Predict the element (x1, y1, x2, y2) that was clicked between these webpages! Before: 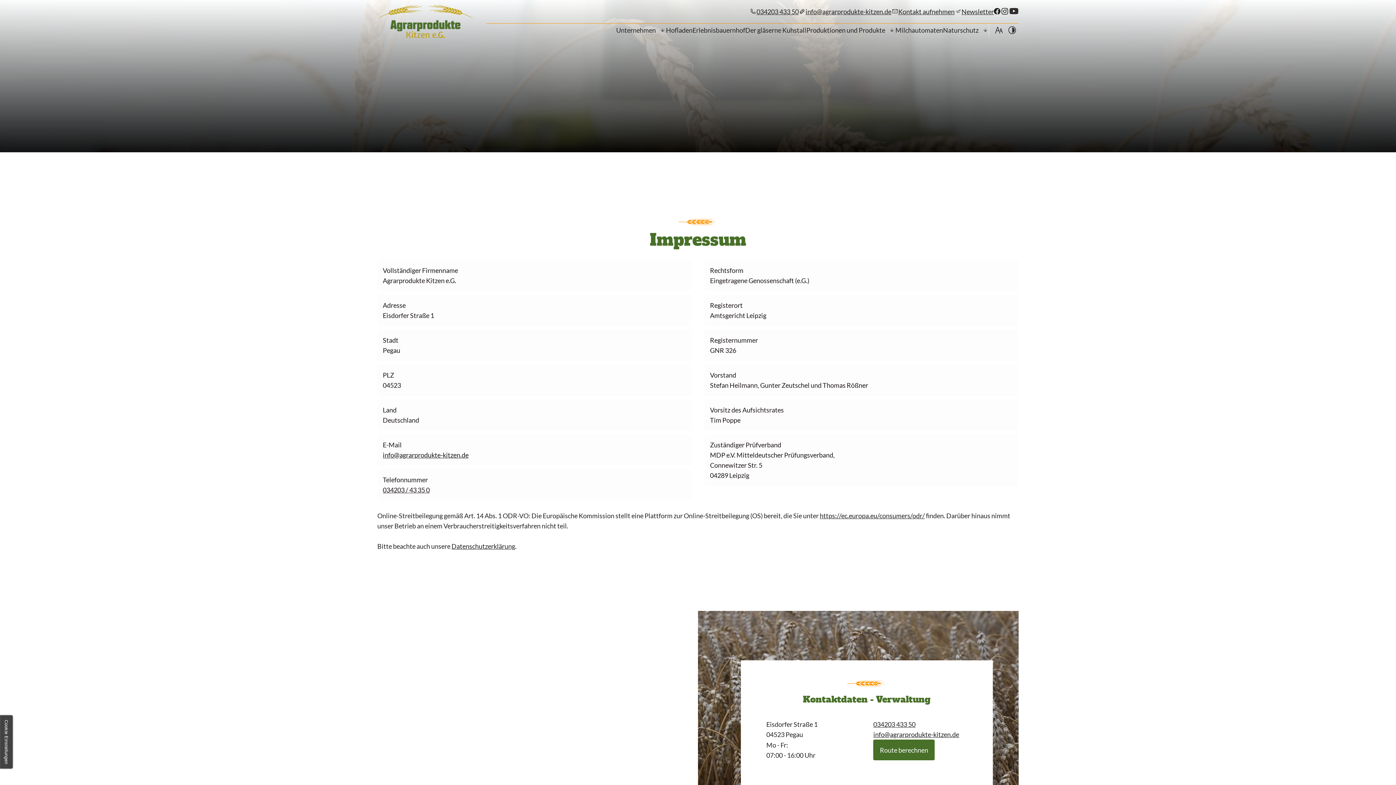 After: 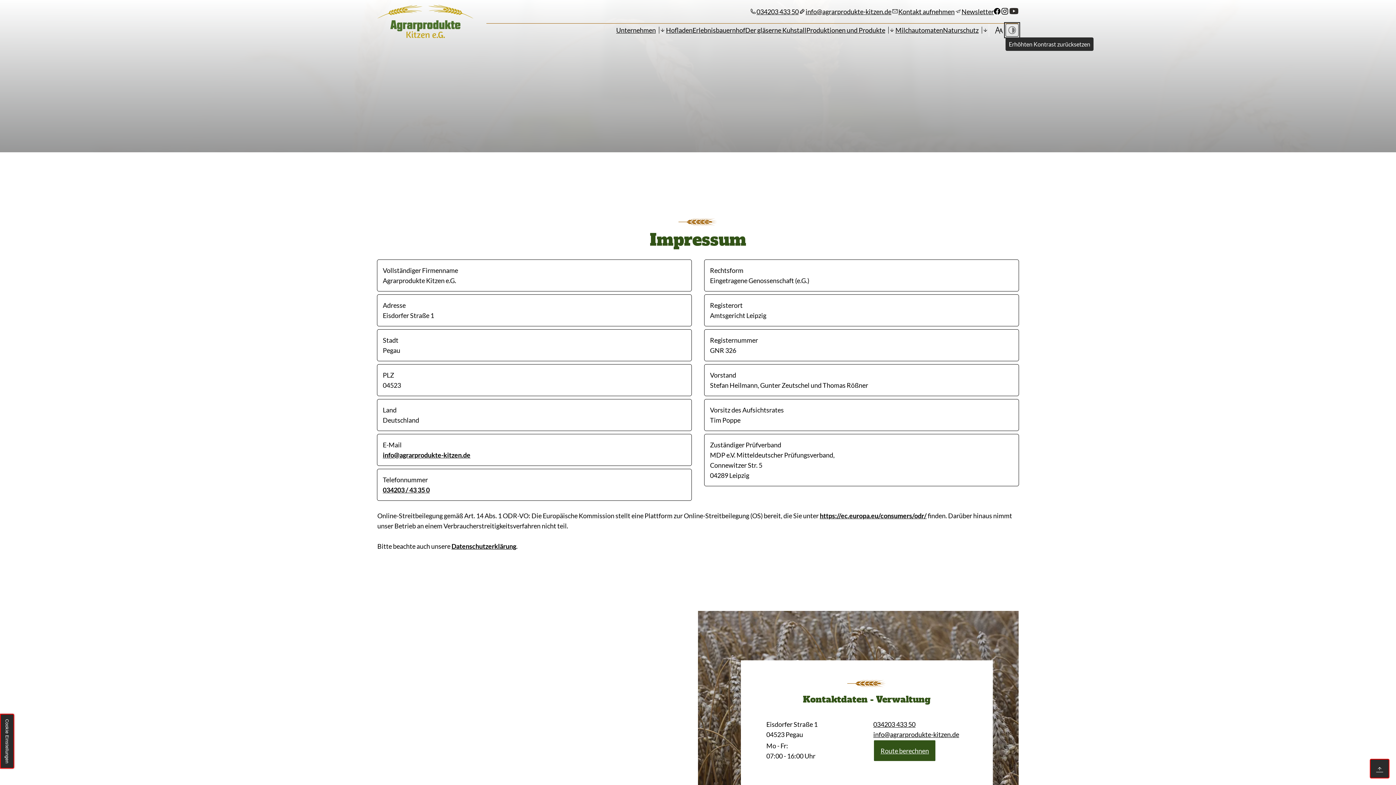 Action: label: Kontrast erhöhen bbox: (1005, 23, 1018, 36)